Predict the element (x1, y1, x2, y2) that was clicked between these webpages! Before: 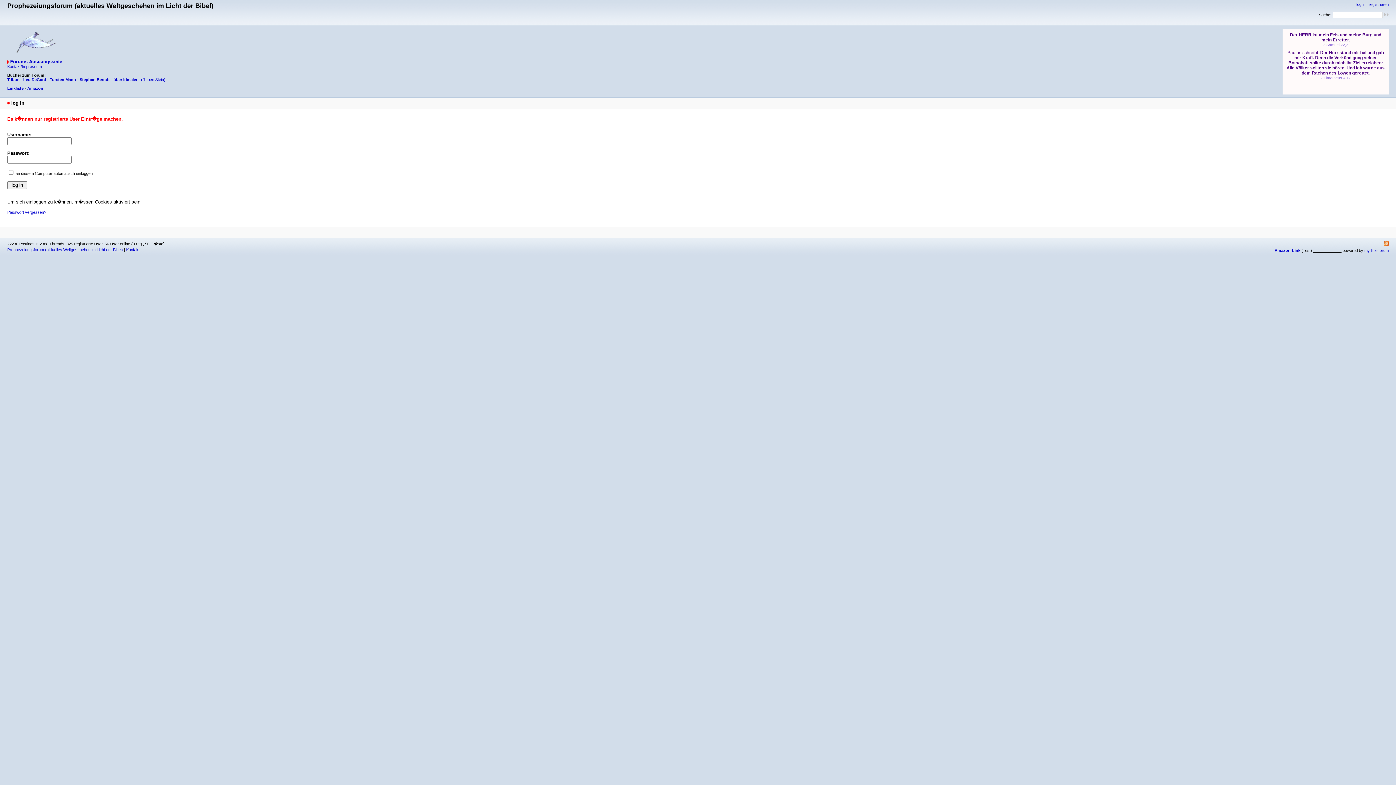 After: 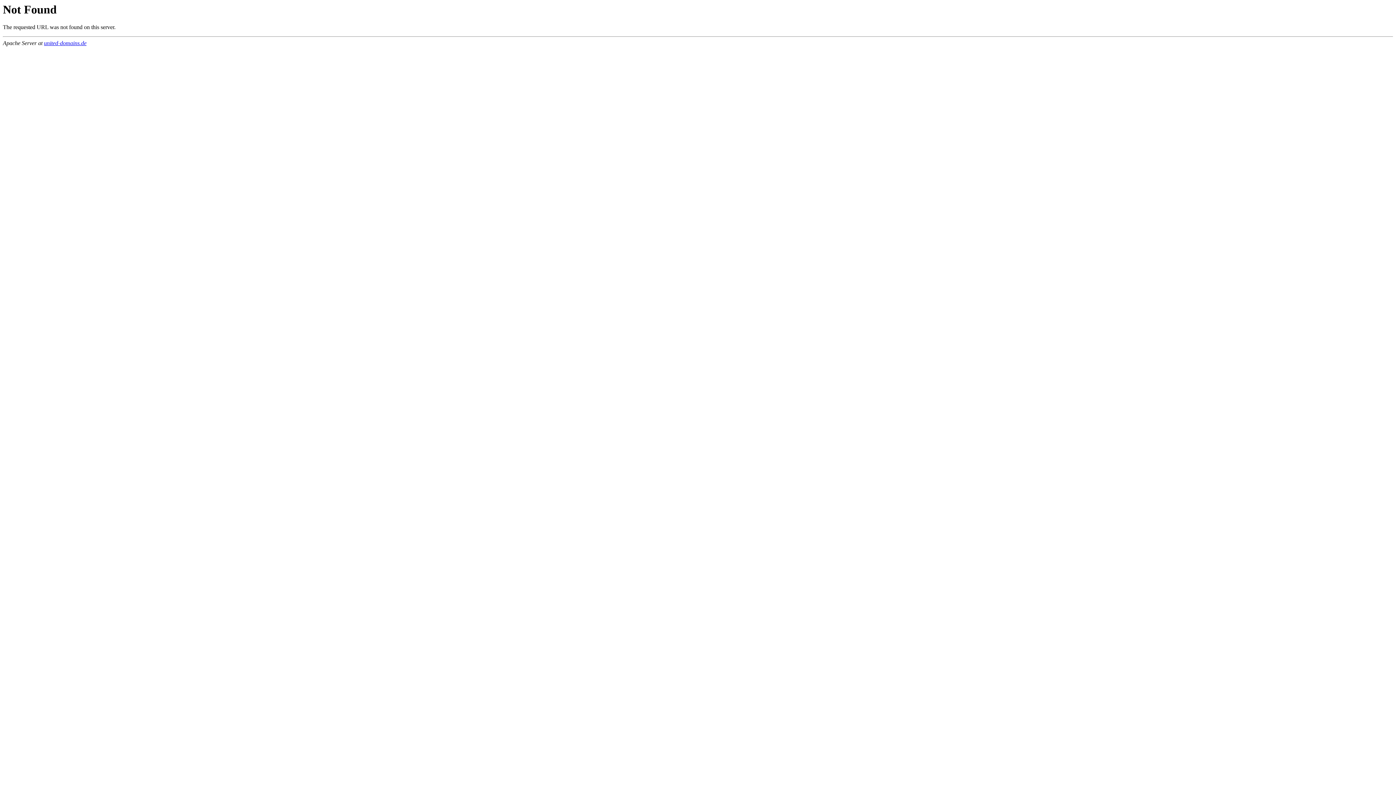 Action: bbox: (1364, 248, 1389, 252) label: my little forum